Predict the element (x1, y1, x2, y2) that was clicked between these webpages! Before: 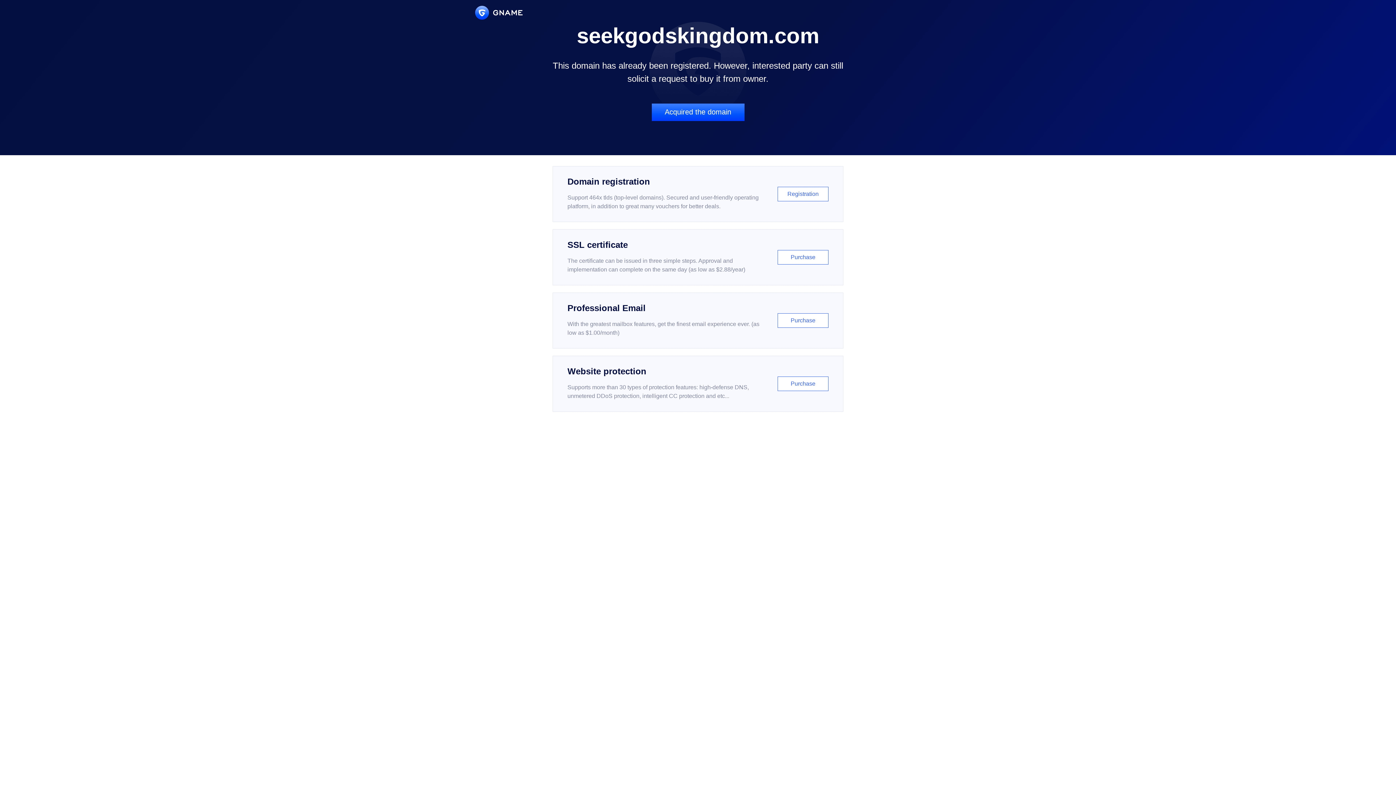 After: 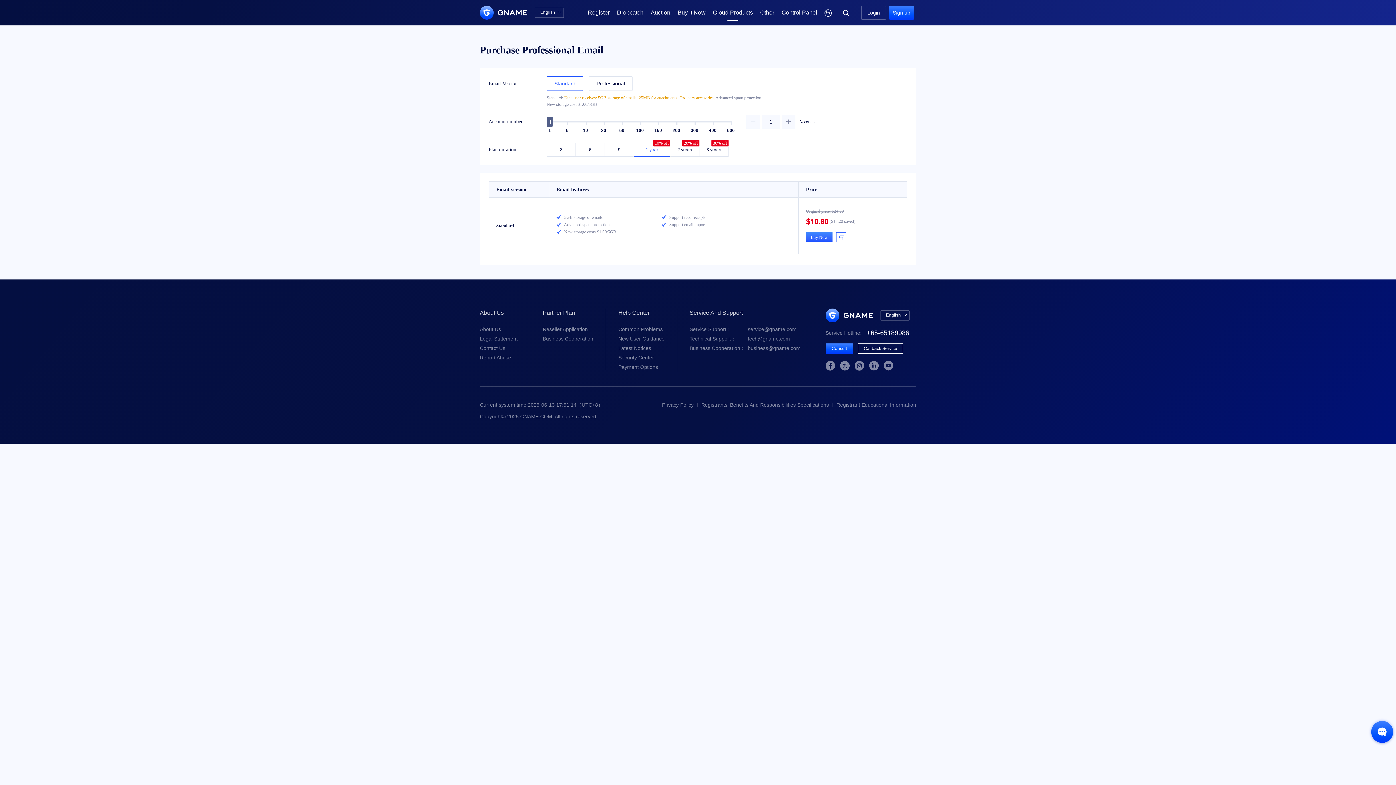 Action: bbox: (552, 292, 843, 348) label: Professional Email

With the greatest mailbox features, get the finest email experience ever. (as low as $1.00/month)

Purchase